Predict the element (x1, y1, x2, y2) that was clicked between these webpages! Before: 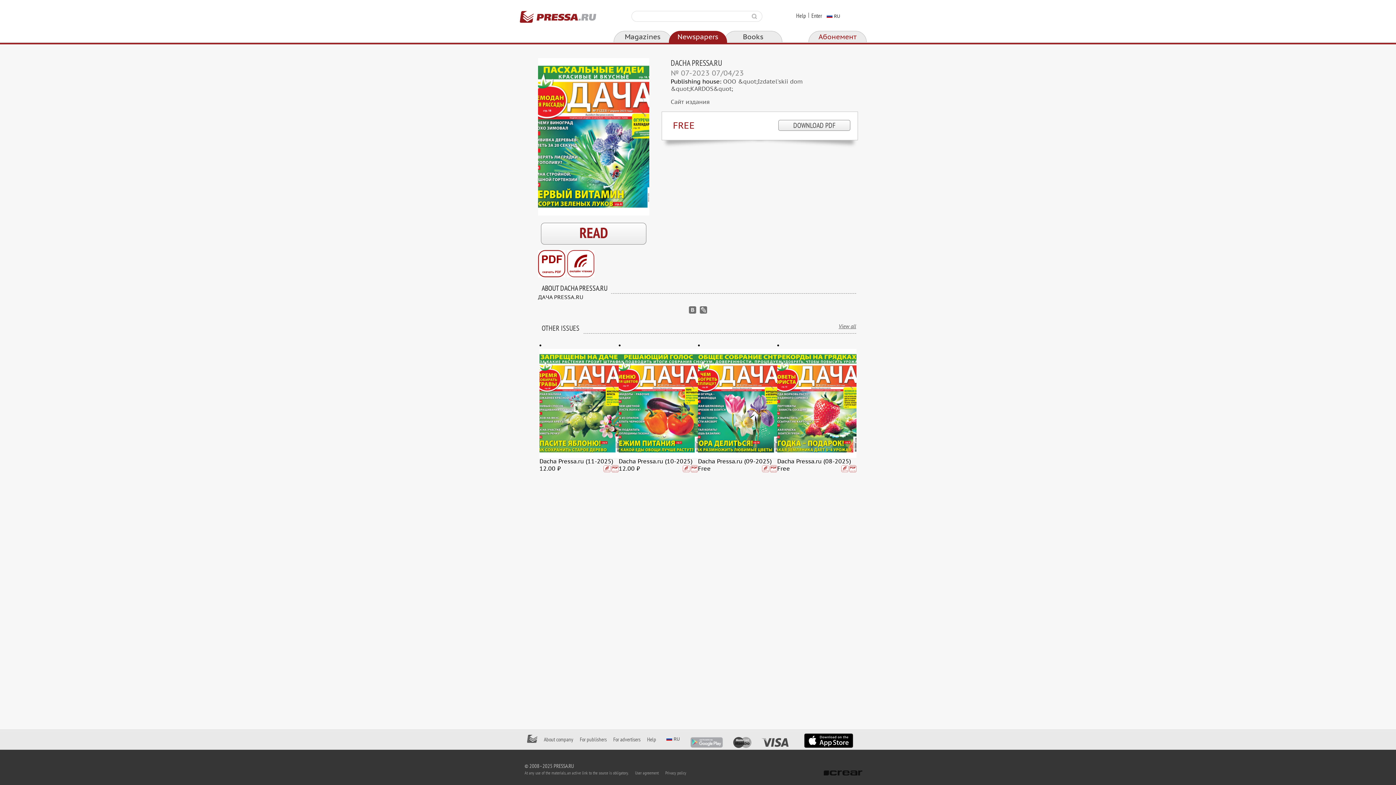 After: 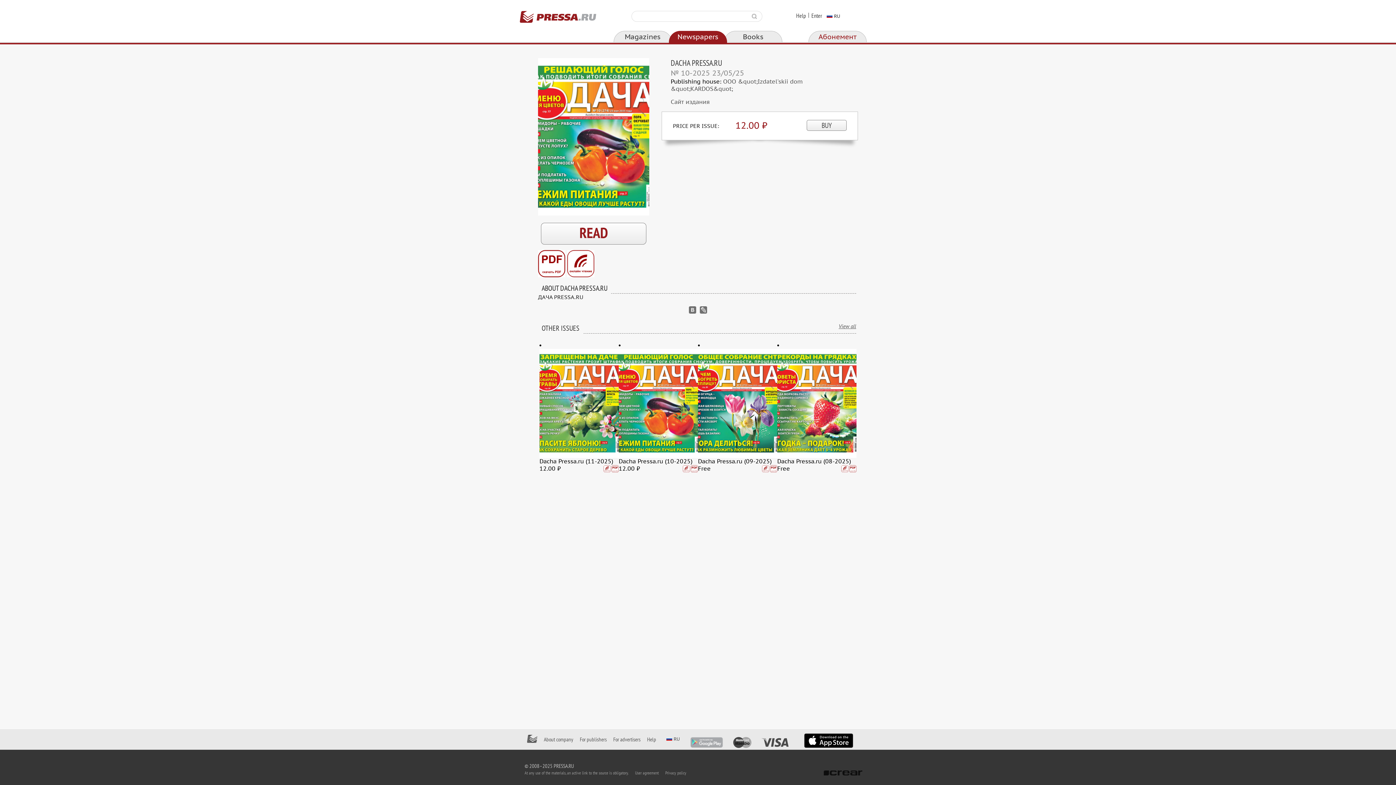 Action: bbox: (618, 349, 698, 458)